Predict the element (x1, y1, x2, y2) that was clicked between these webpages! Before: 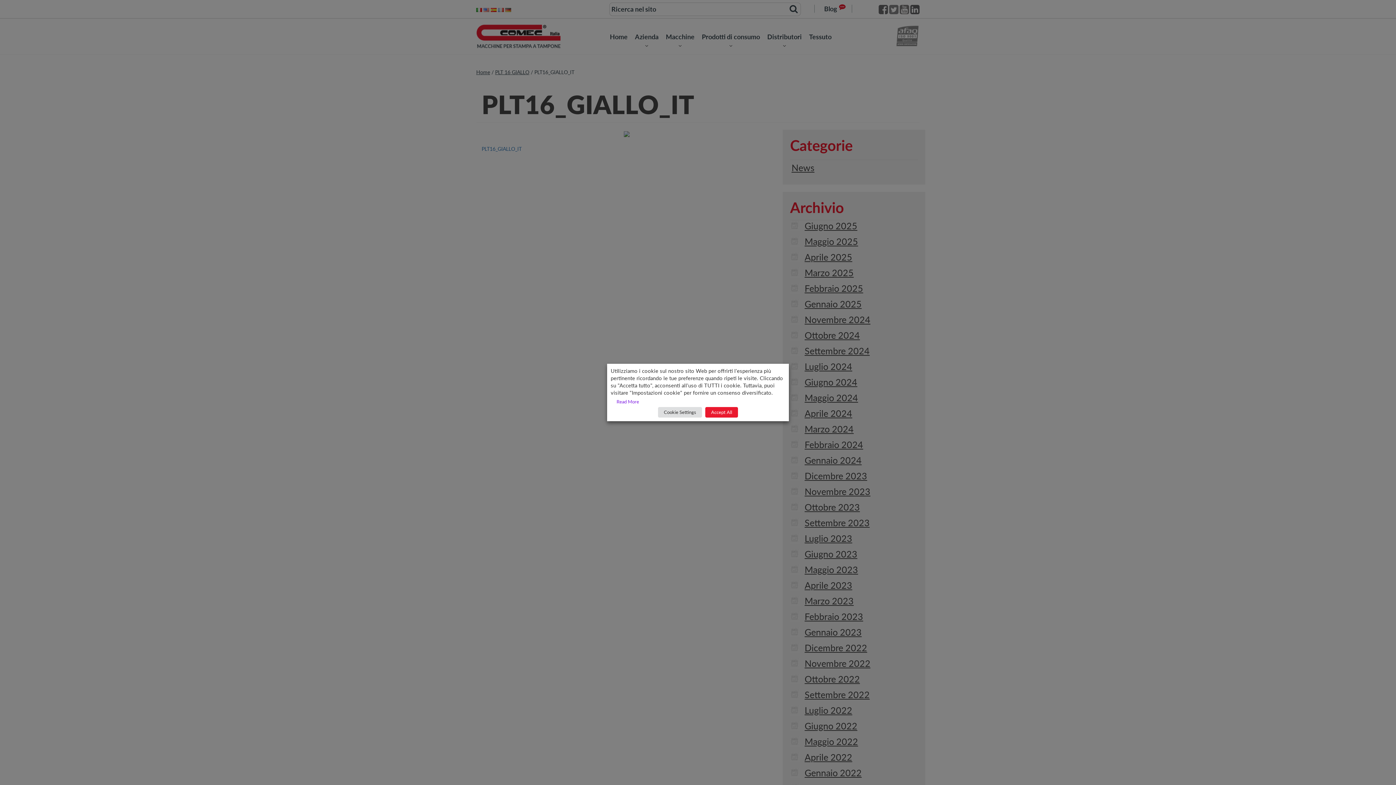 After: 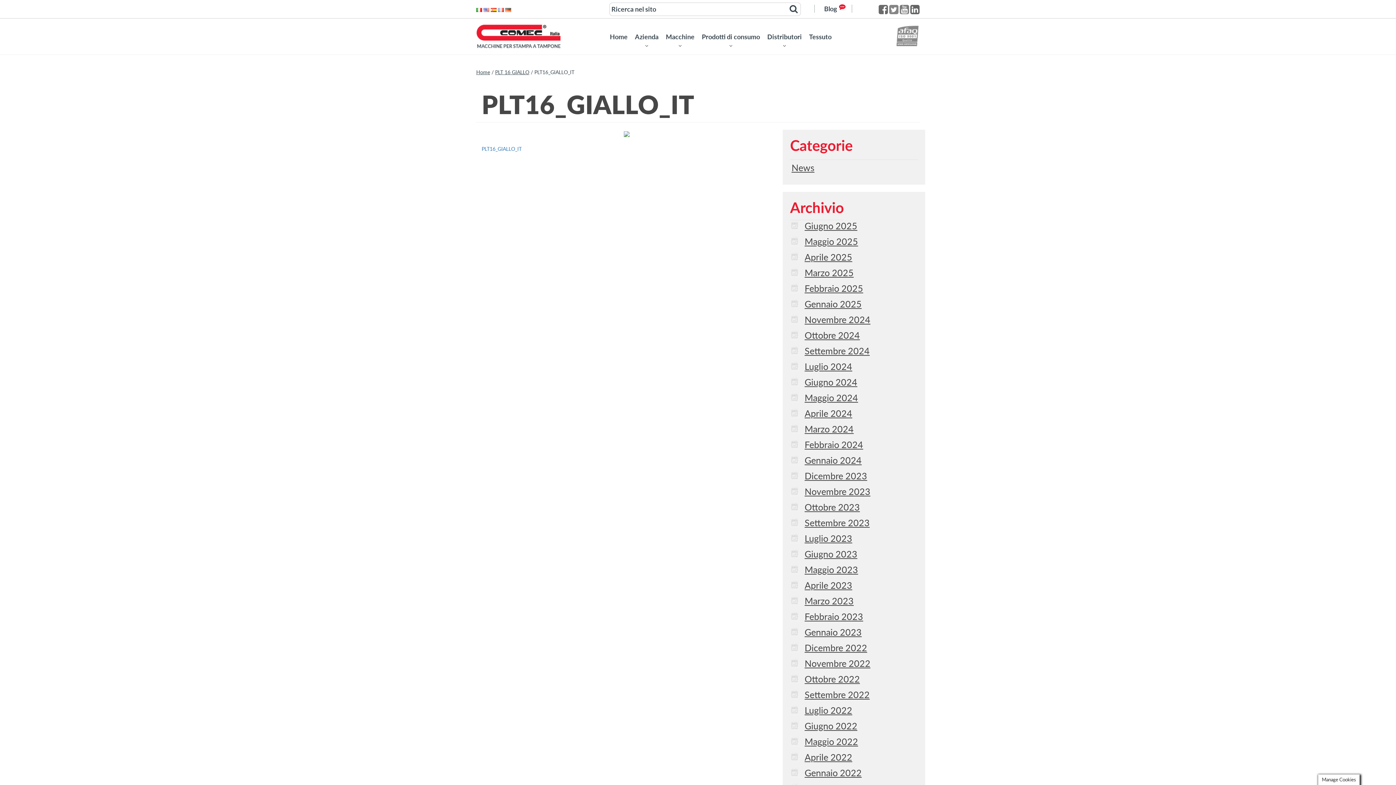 Action: bbox: (705, 407, 738, 417) label: Accept All